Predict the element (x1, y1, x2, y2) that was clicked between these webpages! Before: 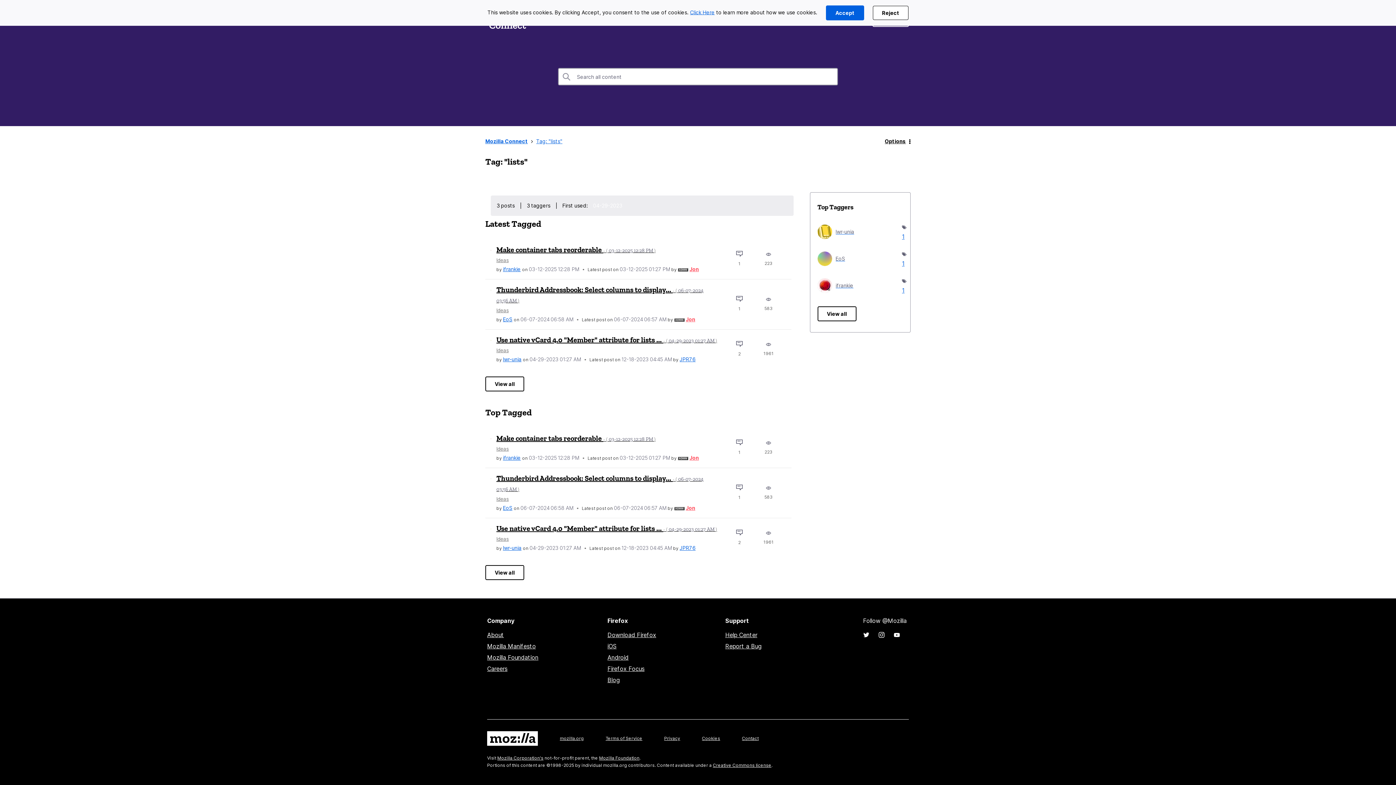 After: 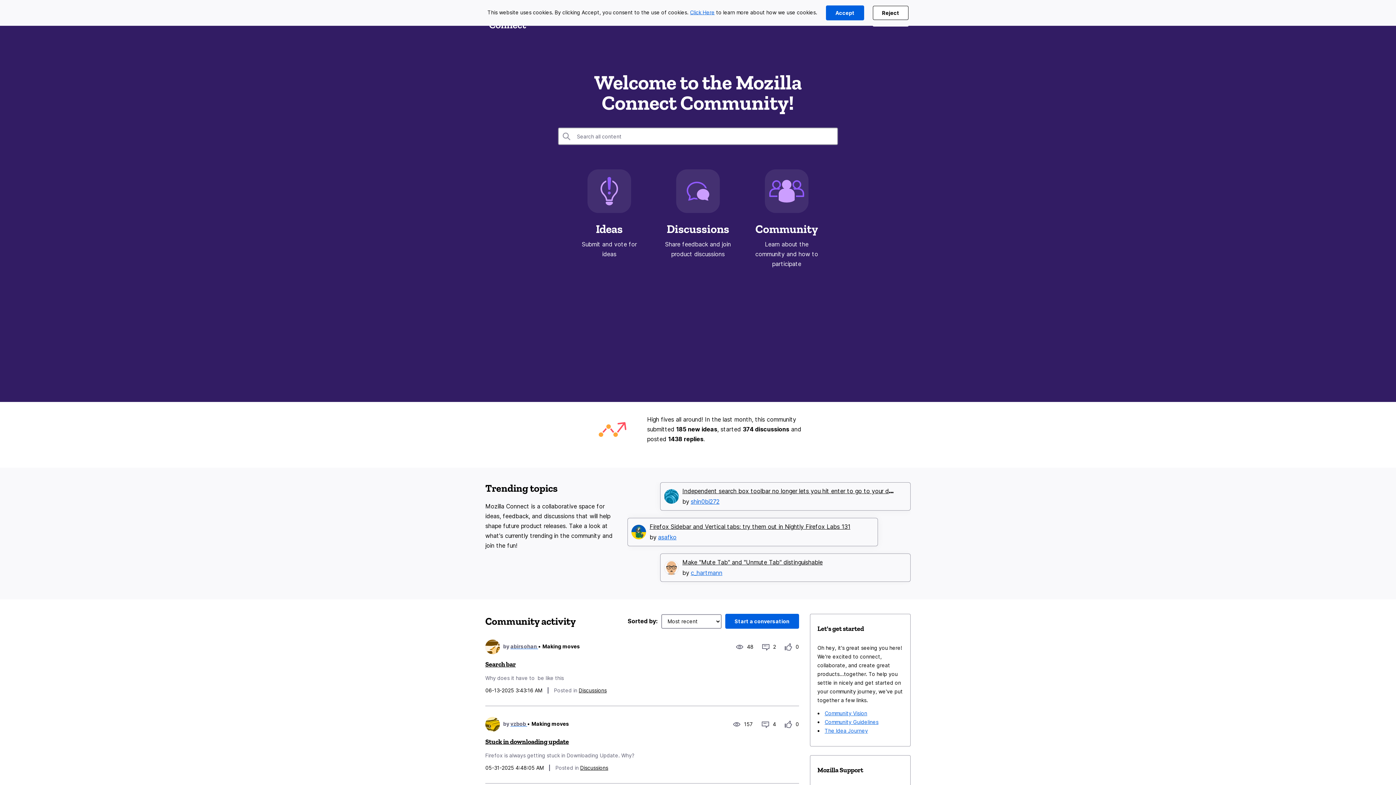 Action: bbox: (485, 137, 528, 145) label: Mozilla Connect